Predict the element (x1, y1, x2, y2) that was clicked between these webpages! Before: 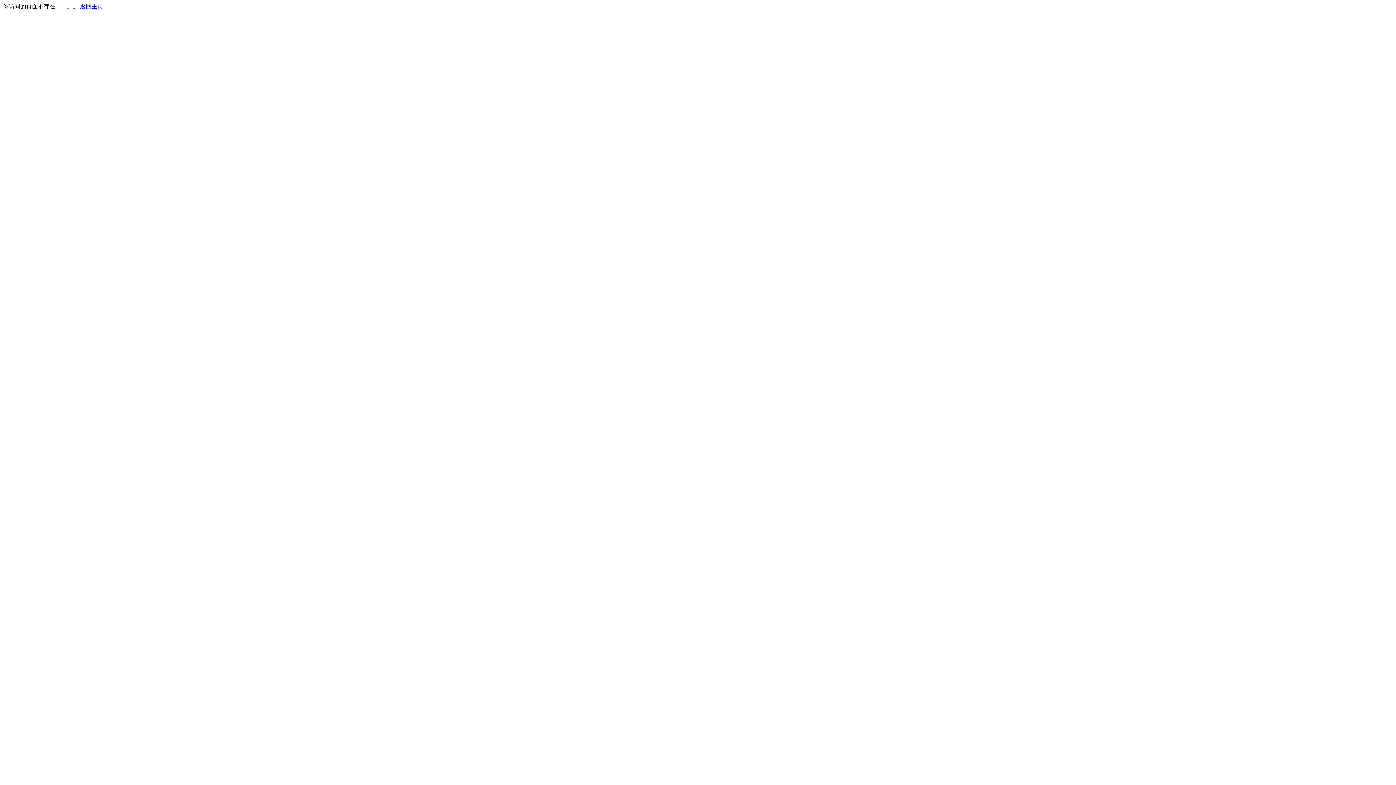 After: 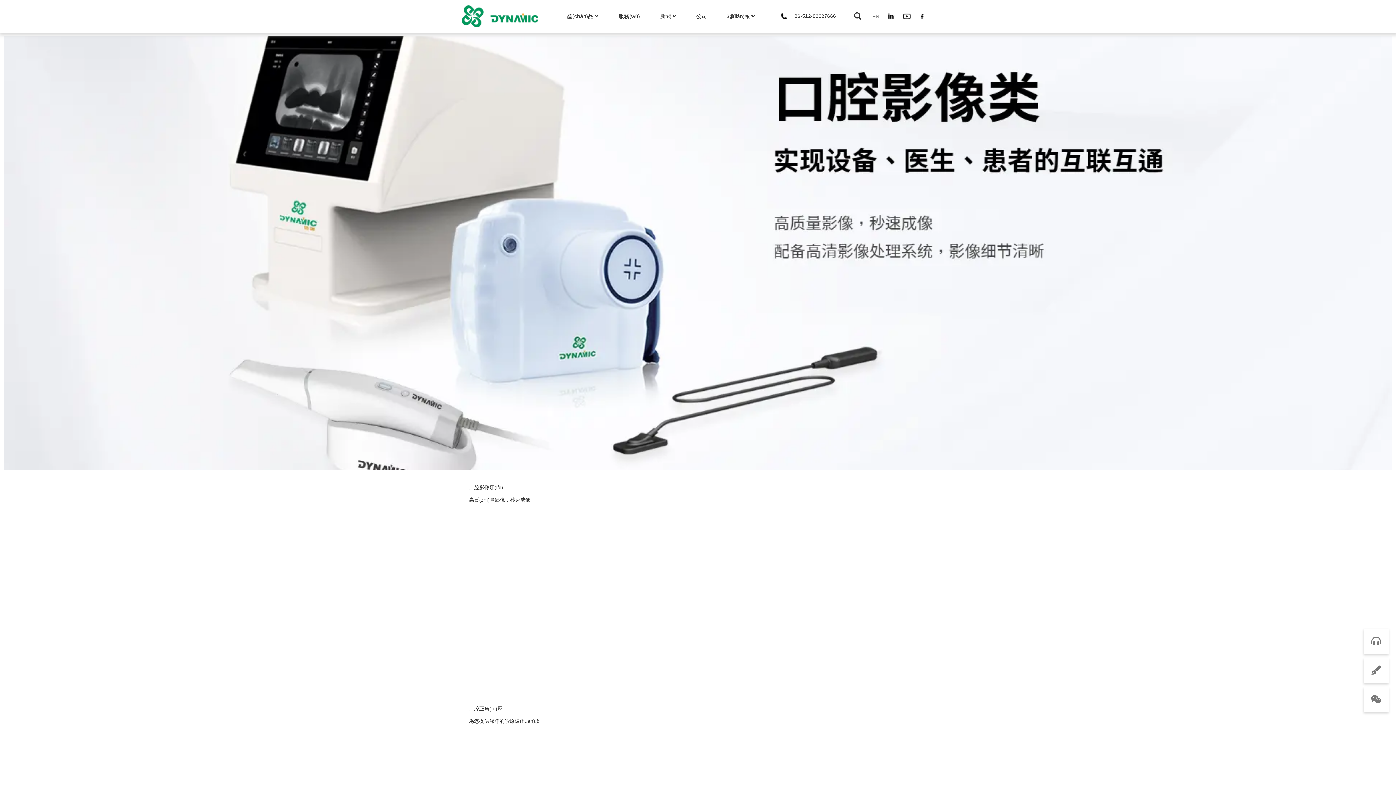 Action: label: 返回主页 bbox: (80, 3, 103, 9)